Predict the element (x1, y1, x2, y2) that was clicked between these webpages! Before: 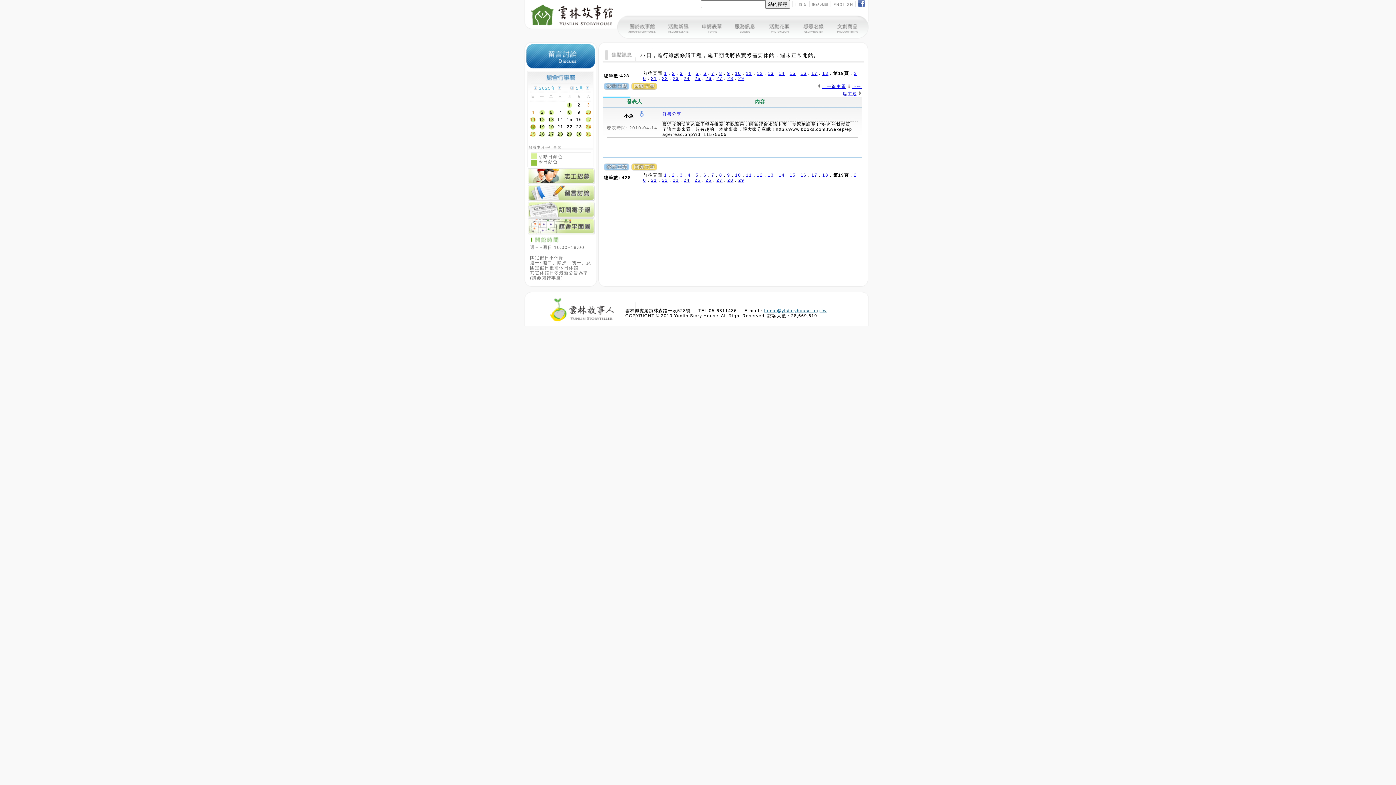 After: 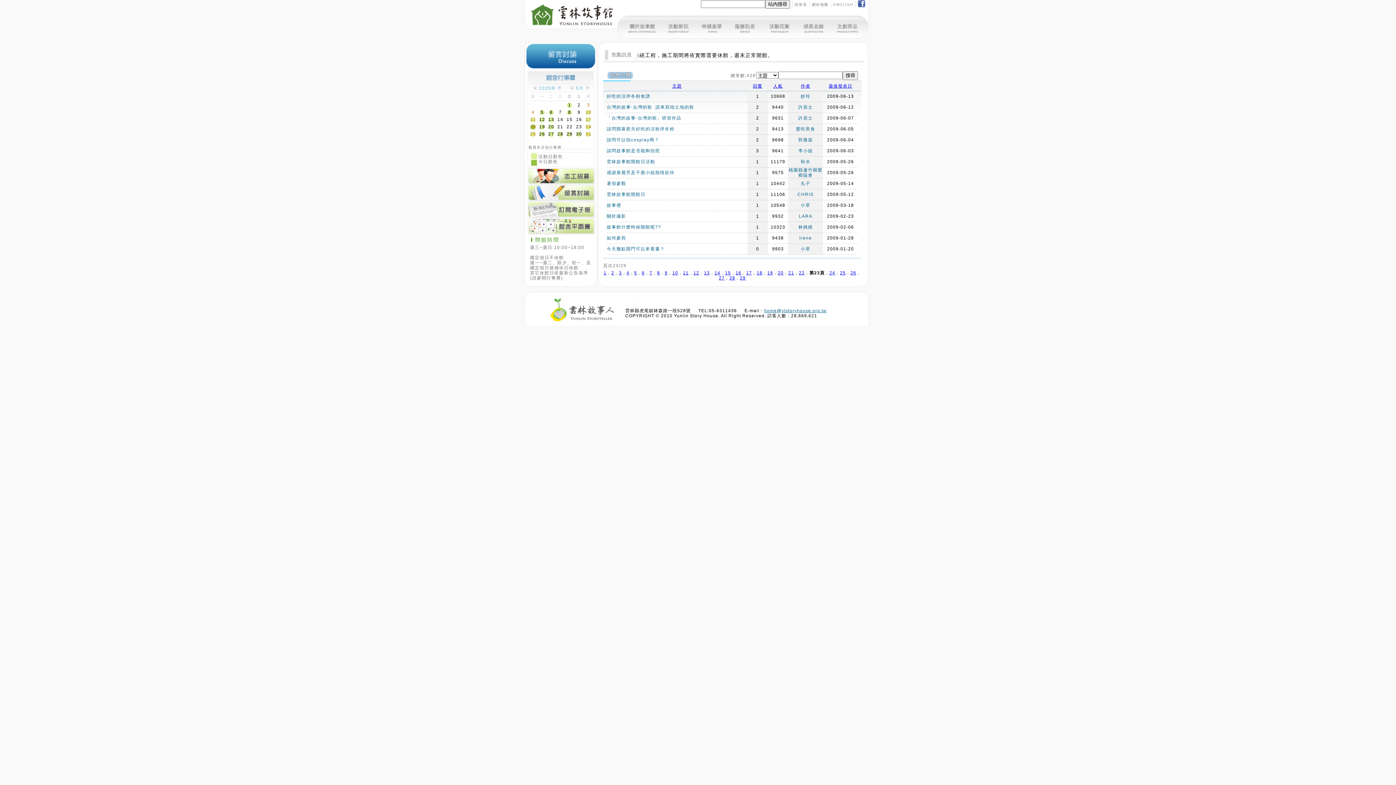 Action: bbox: (672, 242, 679, 247) label: 23